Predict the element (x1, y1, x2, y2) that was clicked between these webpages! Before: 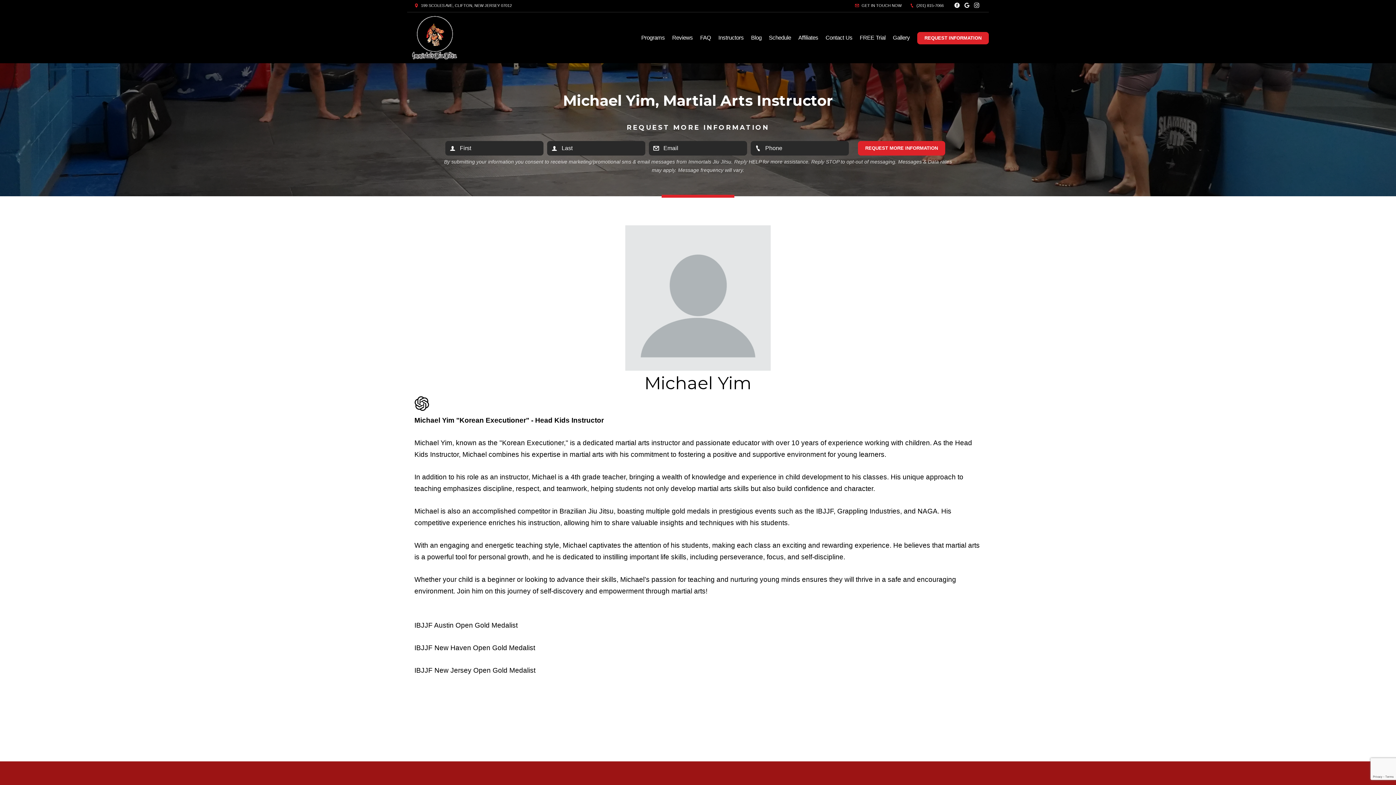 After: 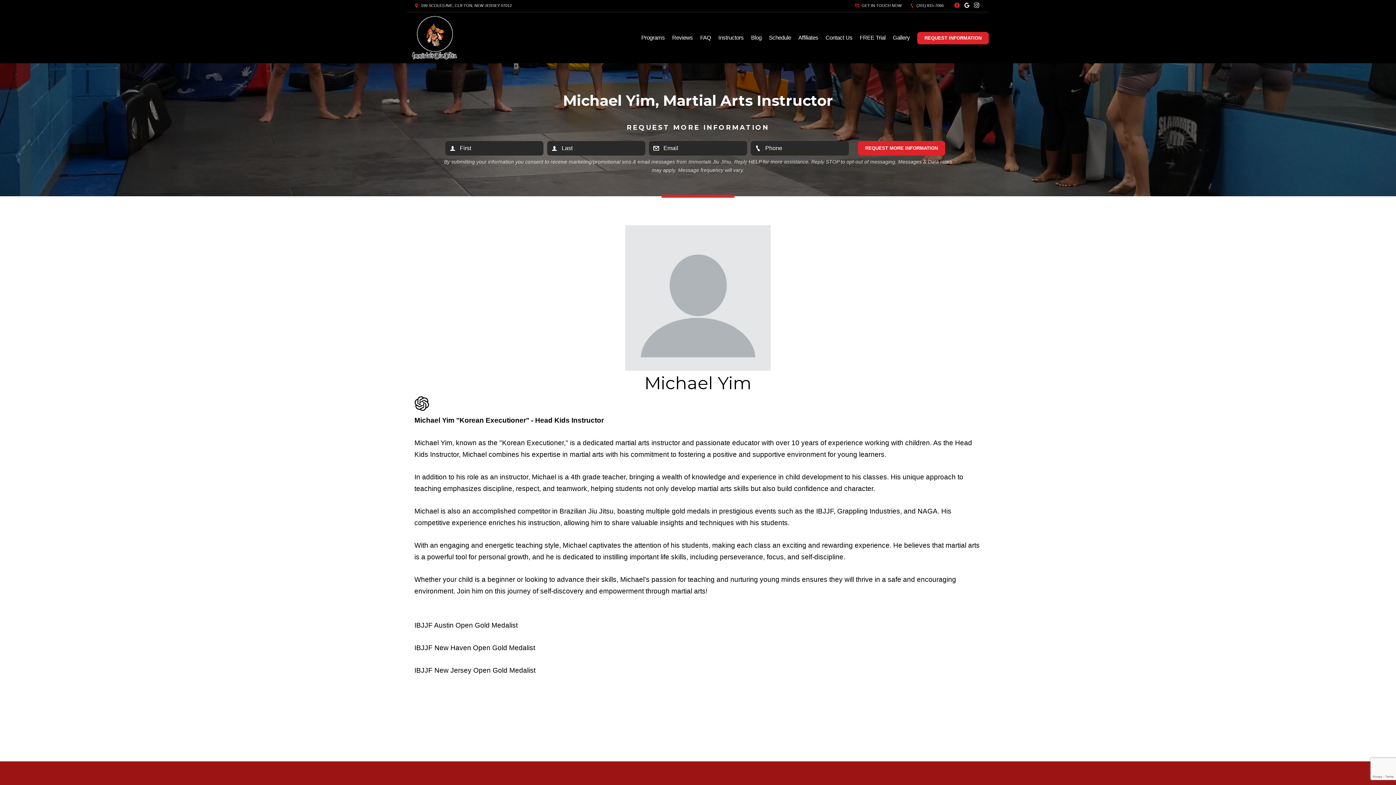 Action: bbox: (952, 2, 962, 9)